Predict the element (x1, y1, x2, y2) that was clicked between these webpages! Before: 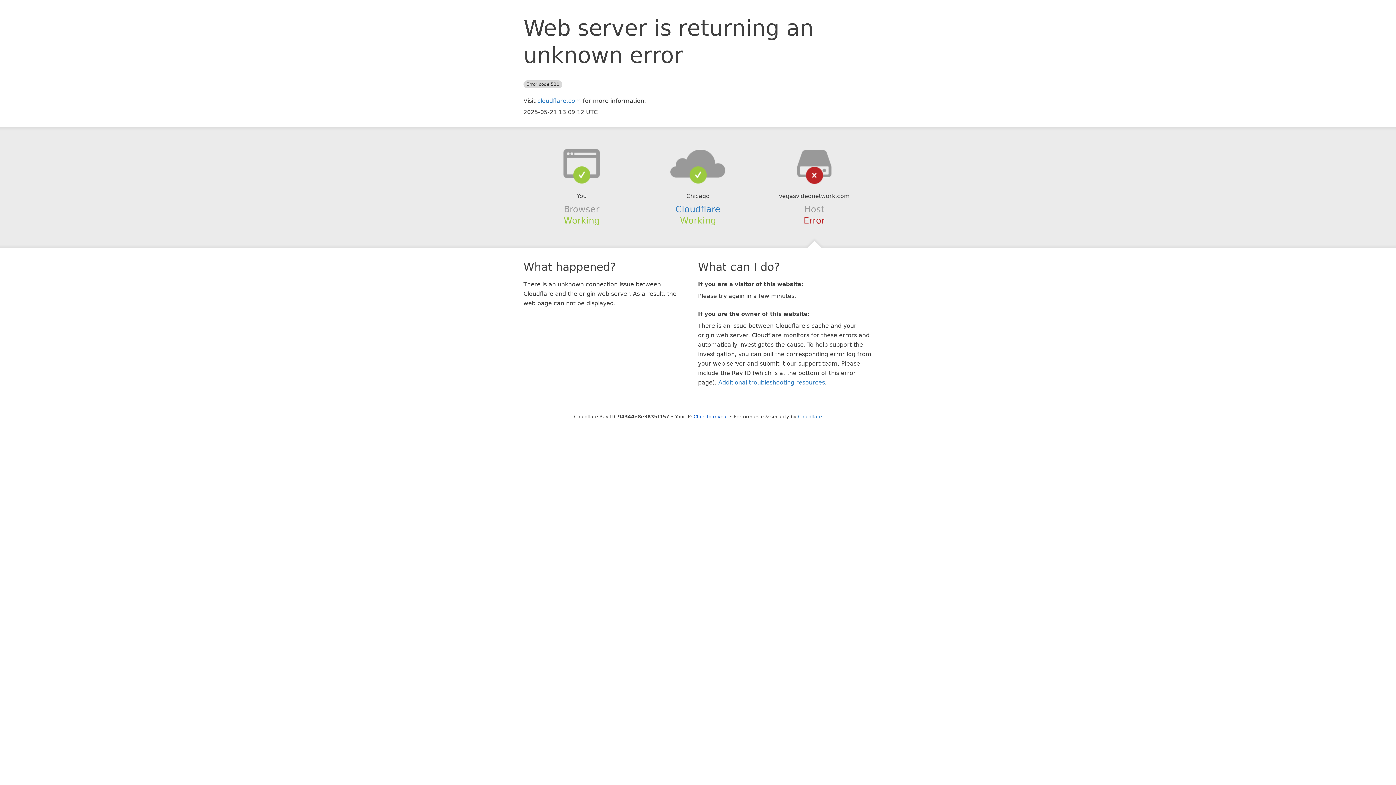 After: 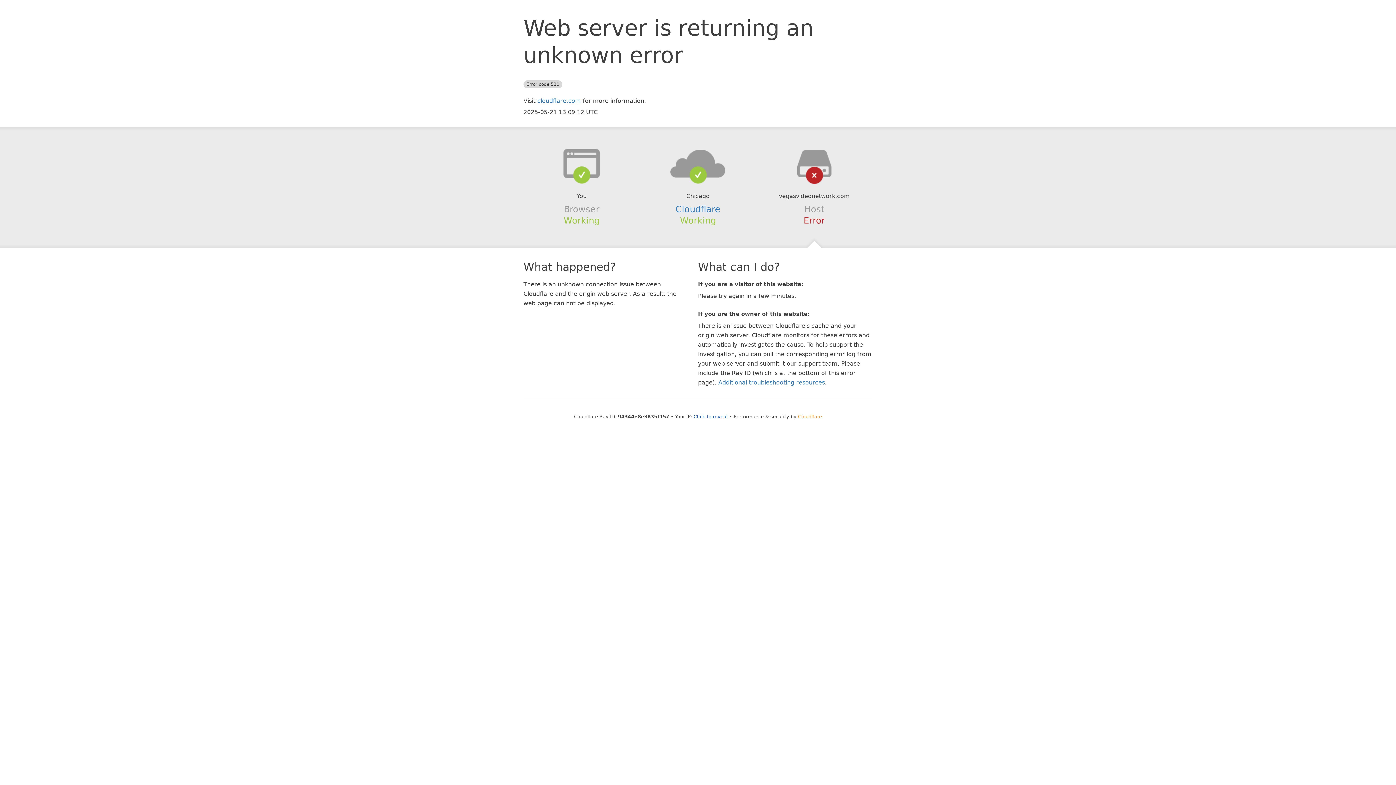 Action: label: Cloudflare bbox: (798, 414, 822, 419)